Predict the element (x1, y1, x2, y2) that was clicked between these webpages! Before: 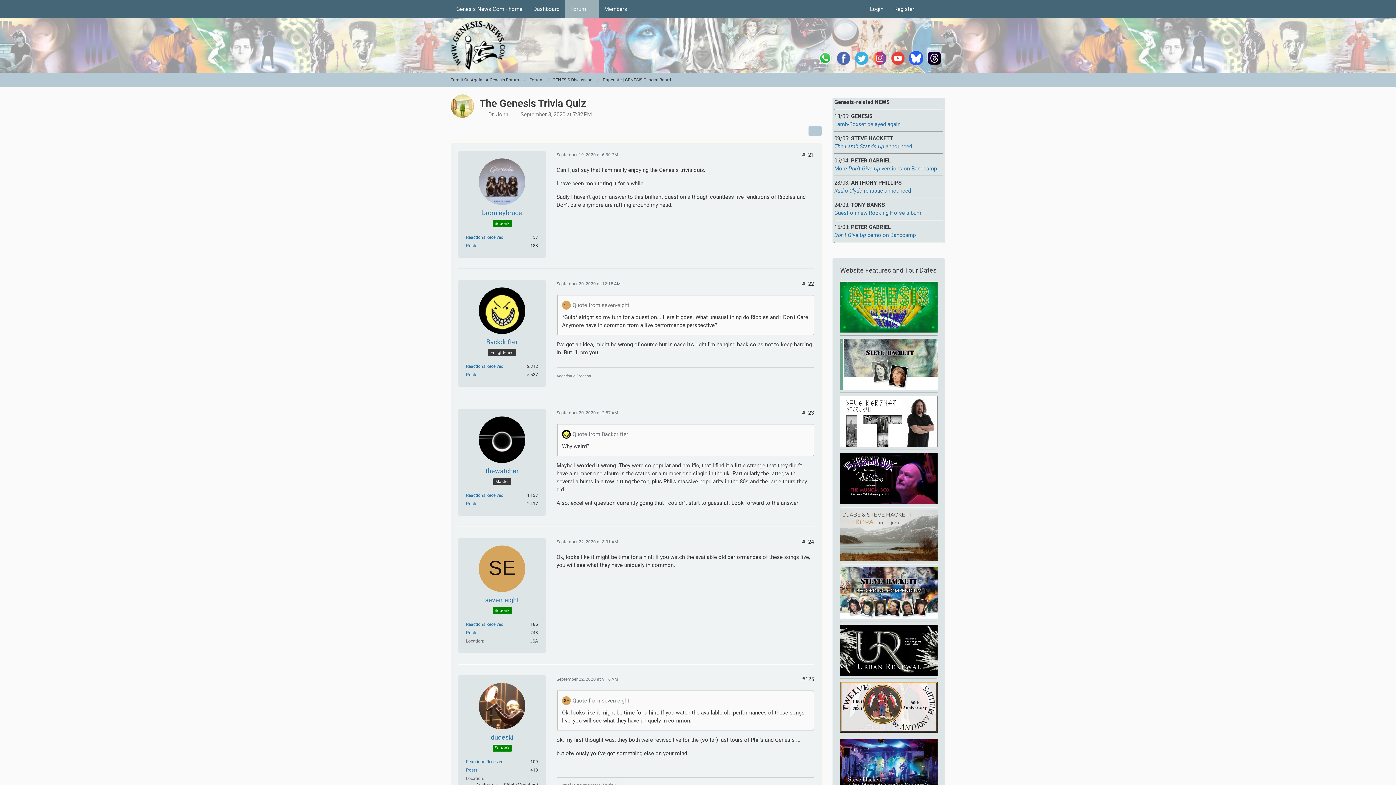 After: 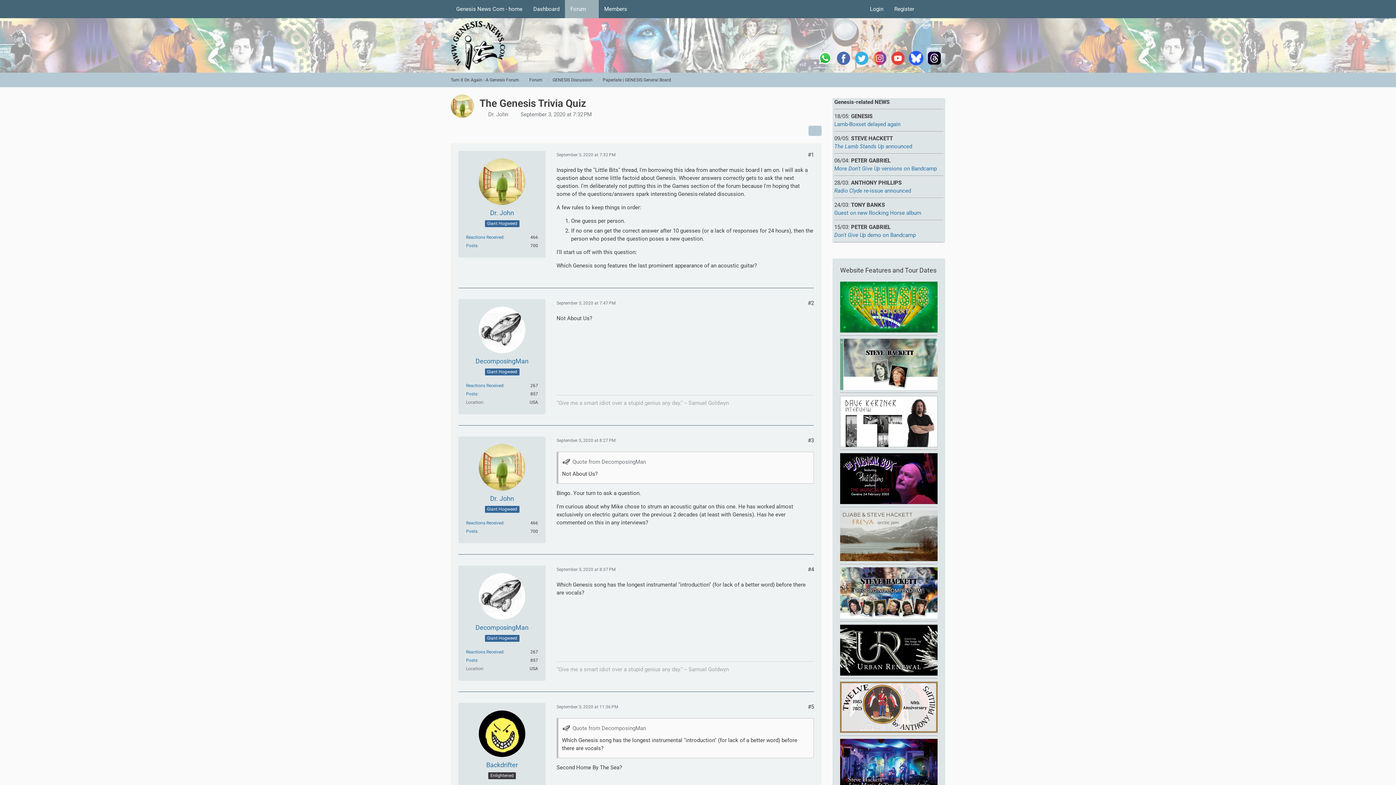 Action: label: September 3, 2020 at 7:32 PM bbox: (520, 111, 592, 117)